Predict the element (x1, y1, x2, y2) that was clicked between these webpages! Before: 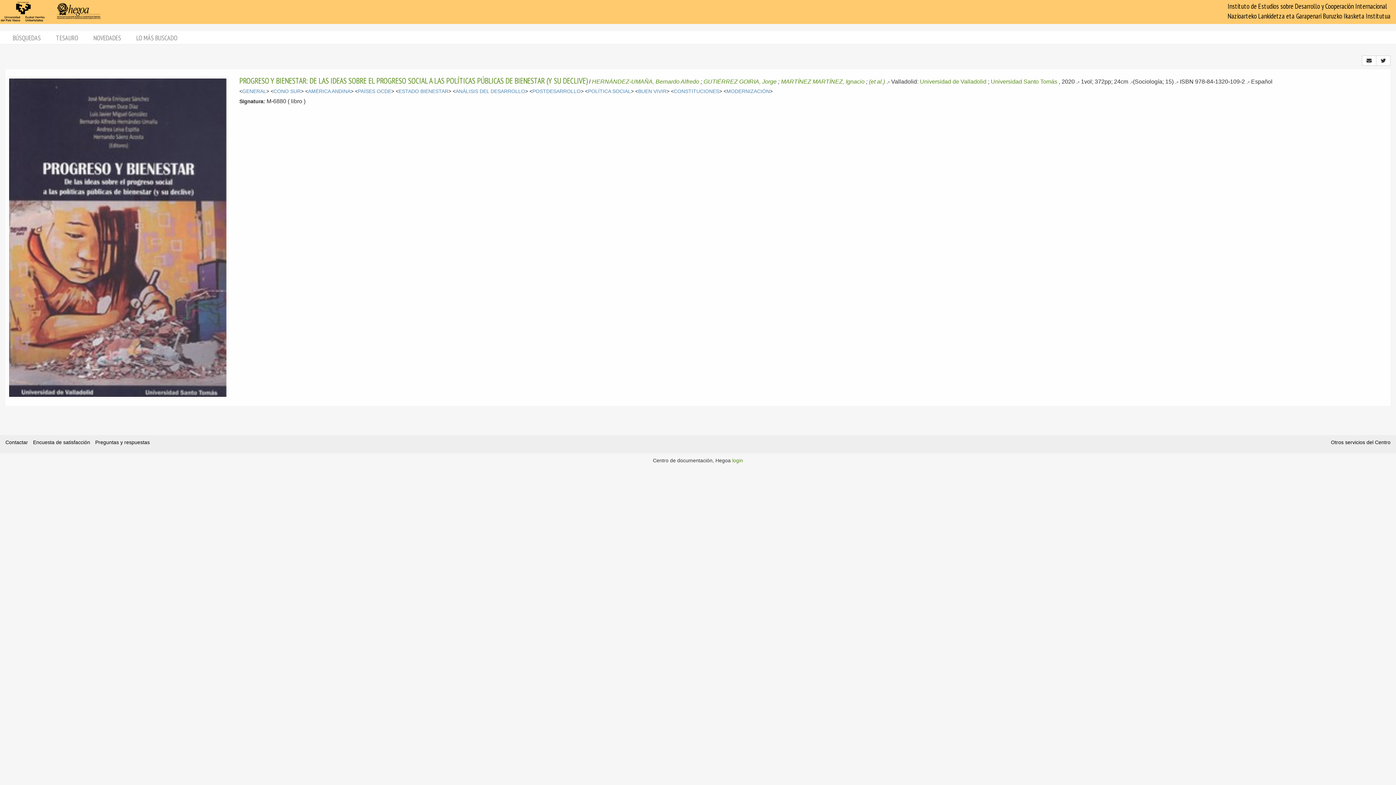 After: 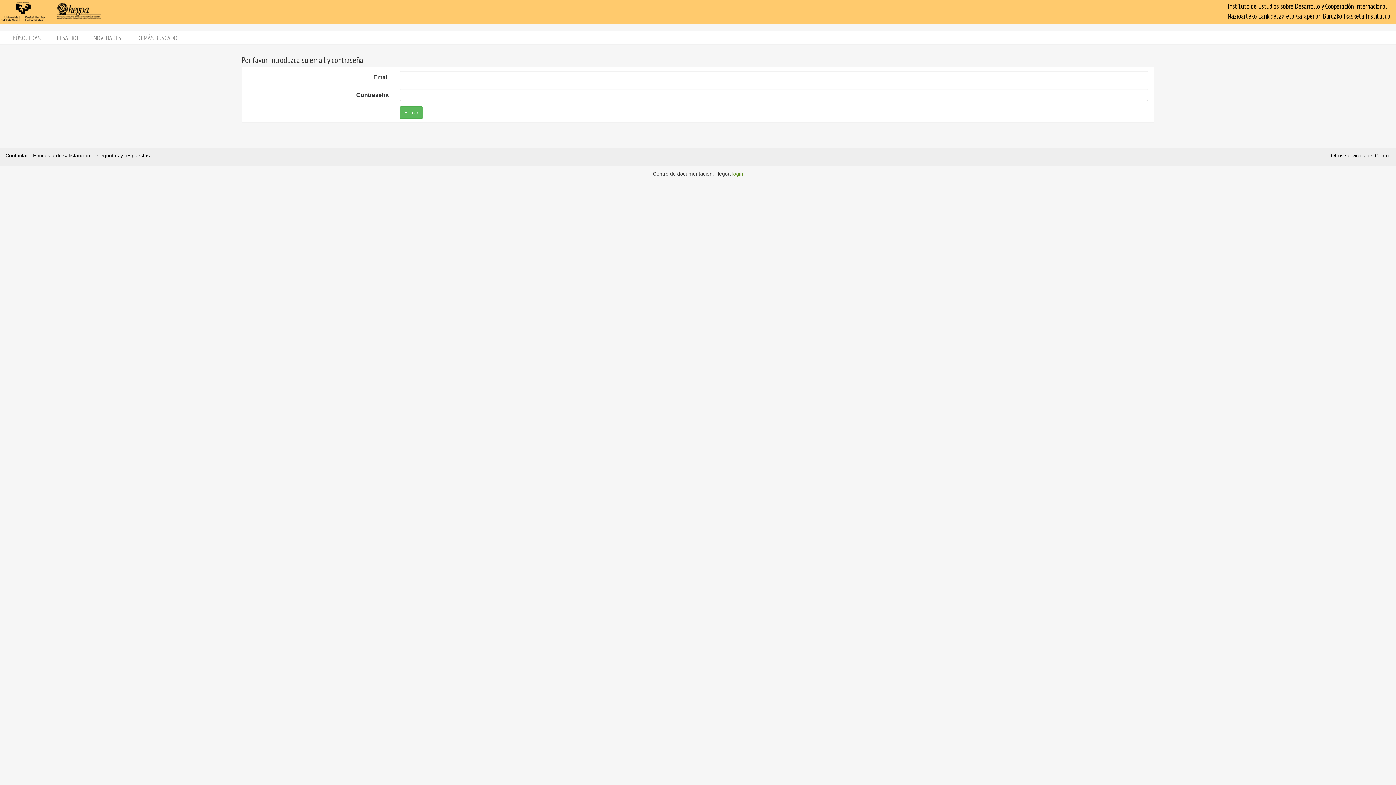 Action: label: login bbox: (732, 457, 743, 463)